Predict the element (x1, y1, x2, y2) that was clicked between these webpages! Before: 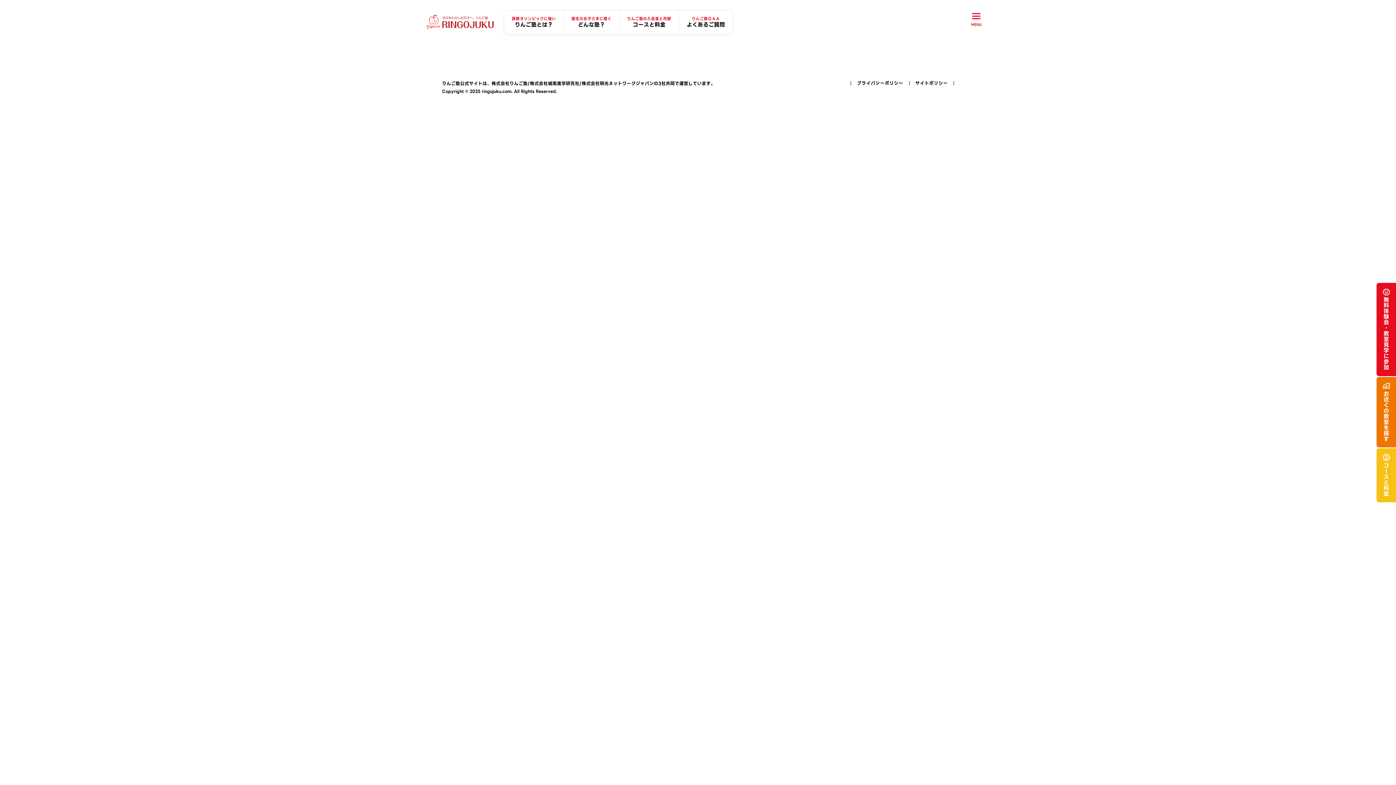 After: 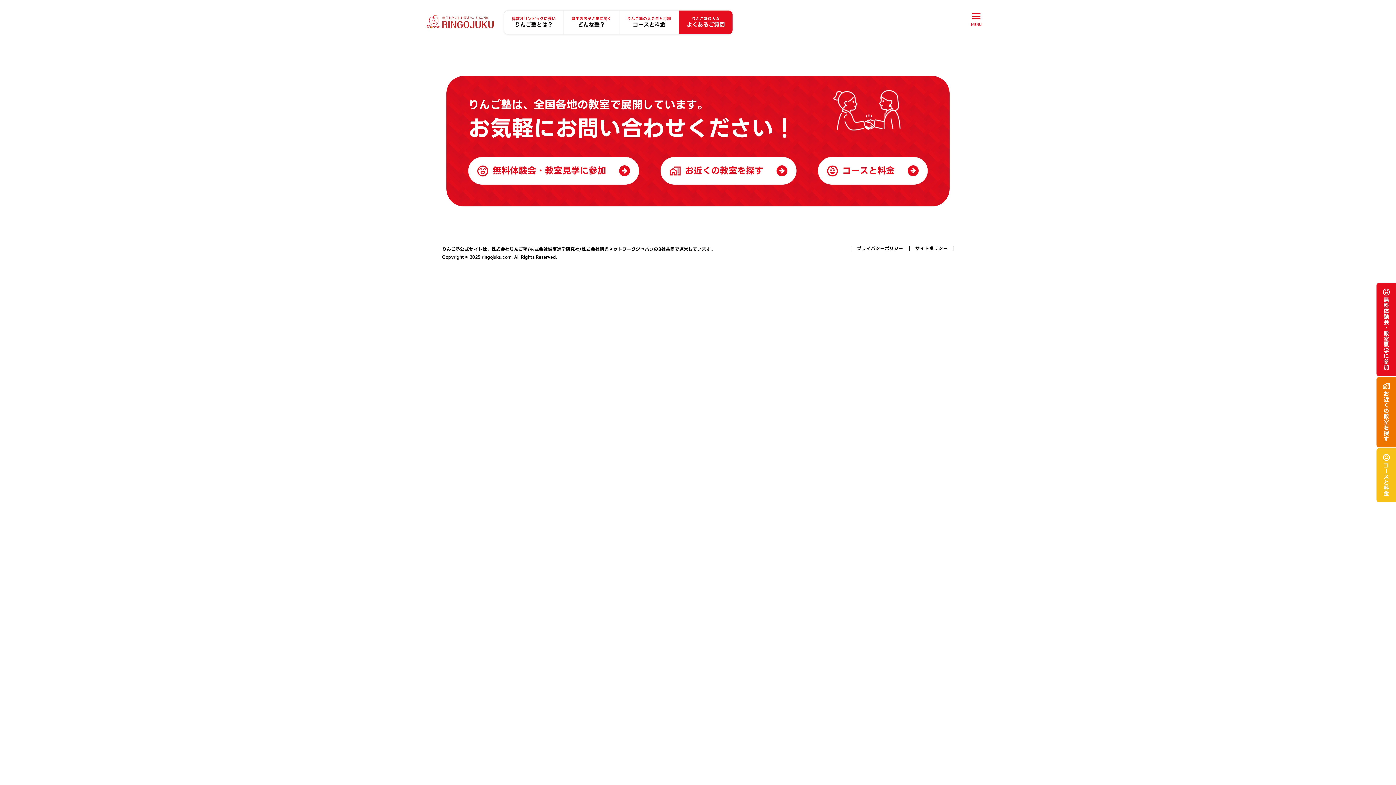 Action: bbox: (678, 10, 732, 34) label: りんご塾Ｑ＆Ａ
よくあるご質問